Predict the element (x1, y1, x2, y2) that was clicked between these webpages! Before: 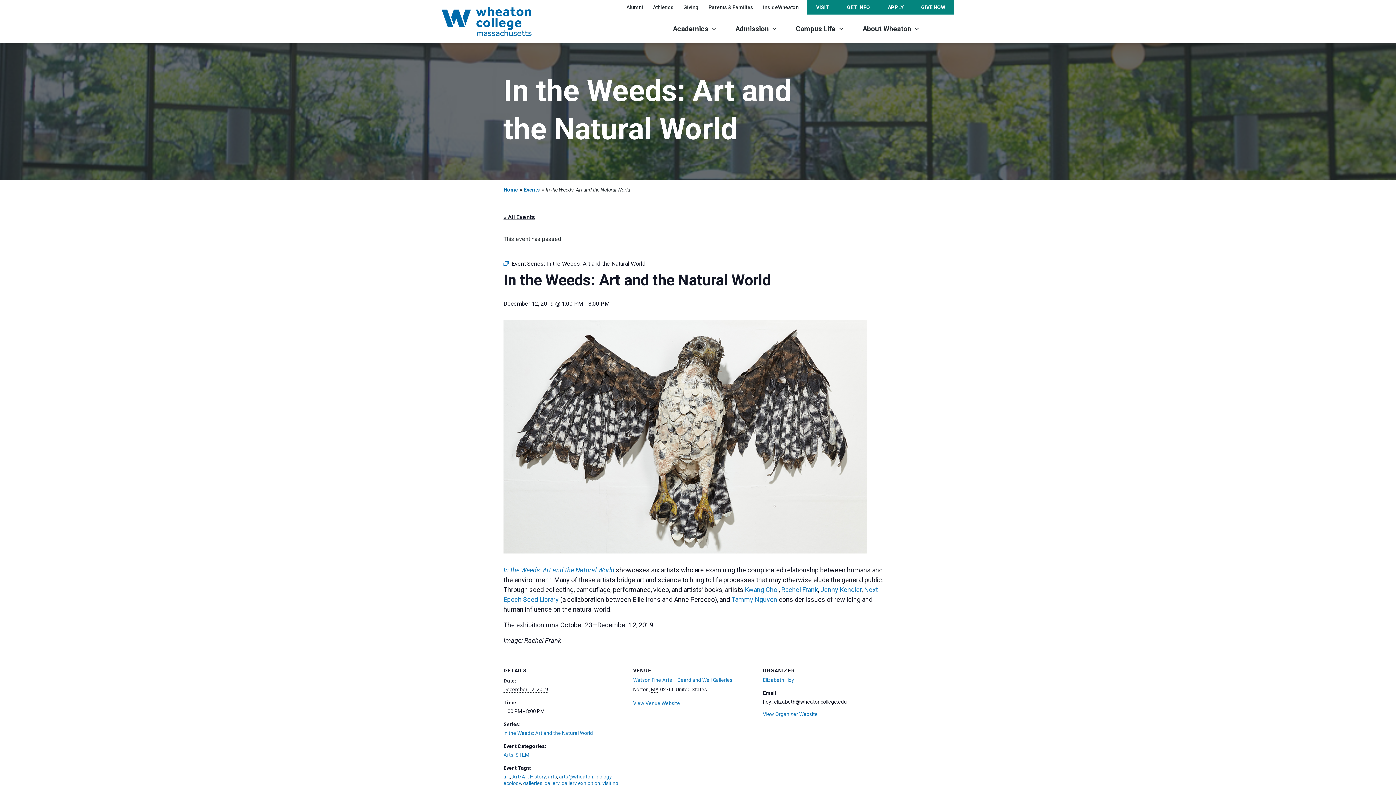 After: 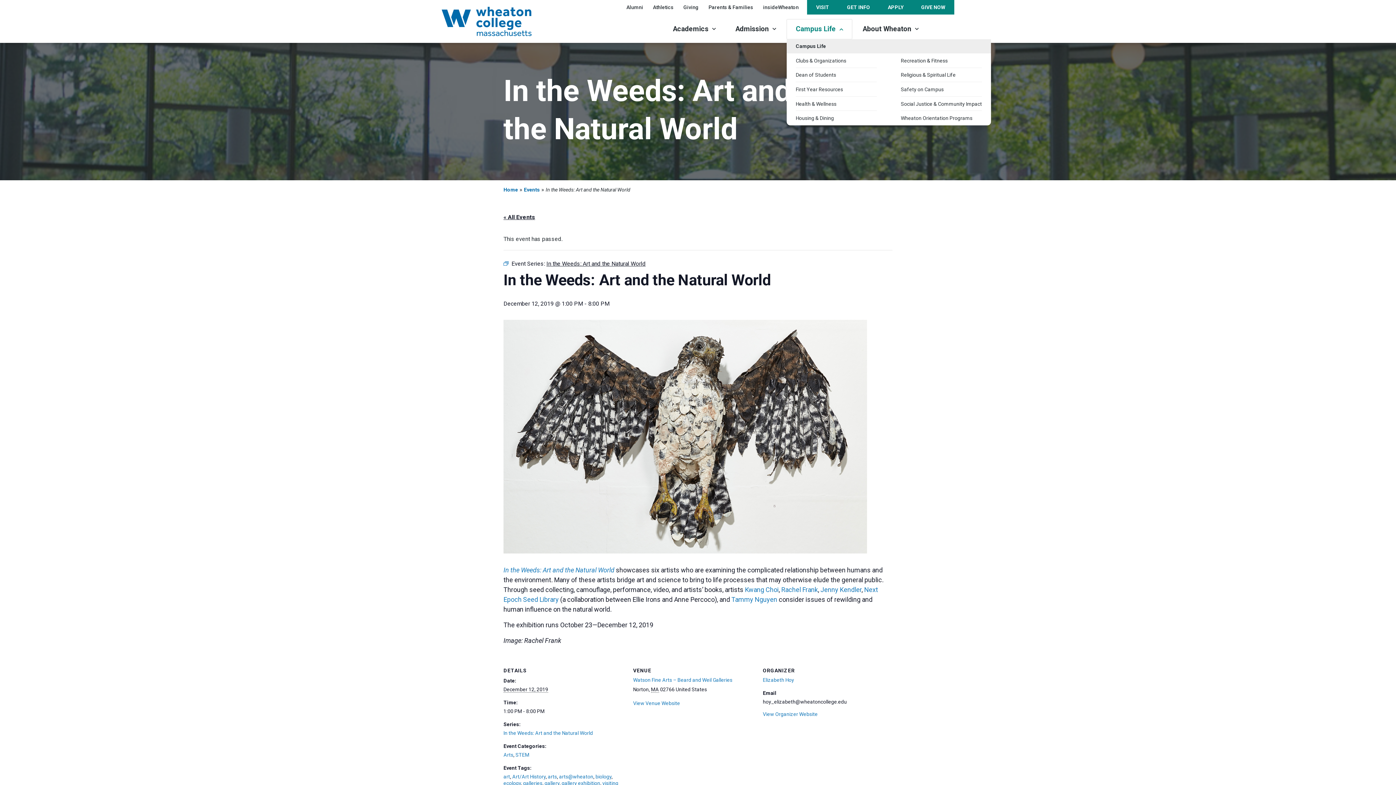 Action: bbox: (786, 19, 852, 39) label: Campus Life